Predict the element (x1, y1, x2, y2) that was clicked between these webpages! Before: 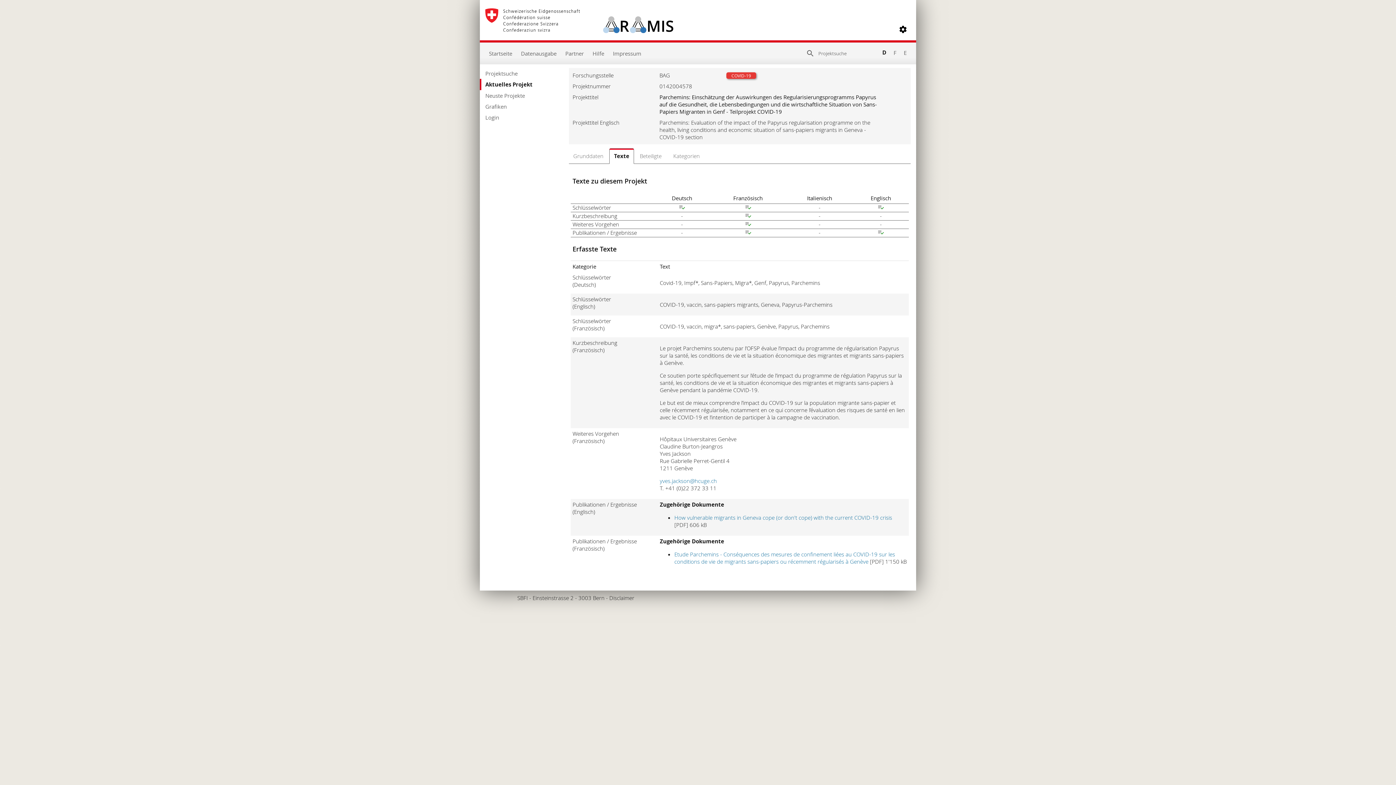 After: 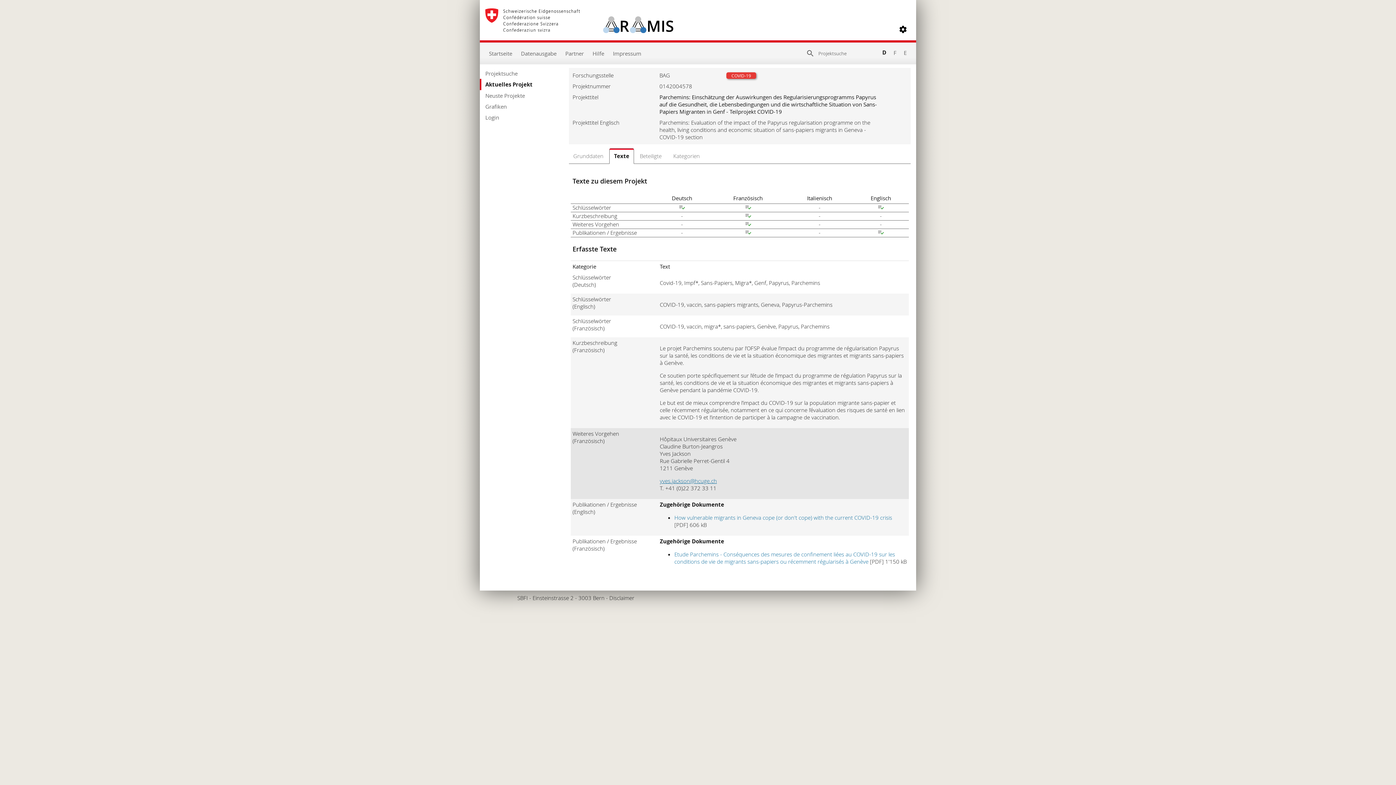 Action: bbox: (660, 477, 717, 484) label: yves.jackson@hcuge.ch